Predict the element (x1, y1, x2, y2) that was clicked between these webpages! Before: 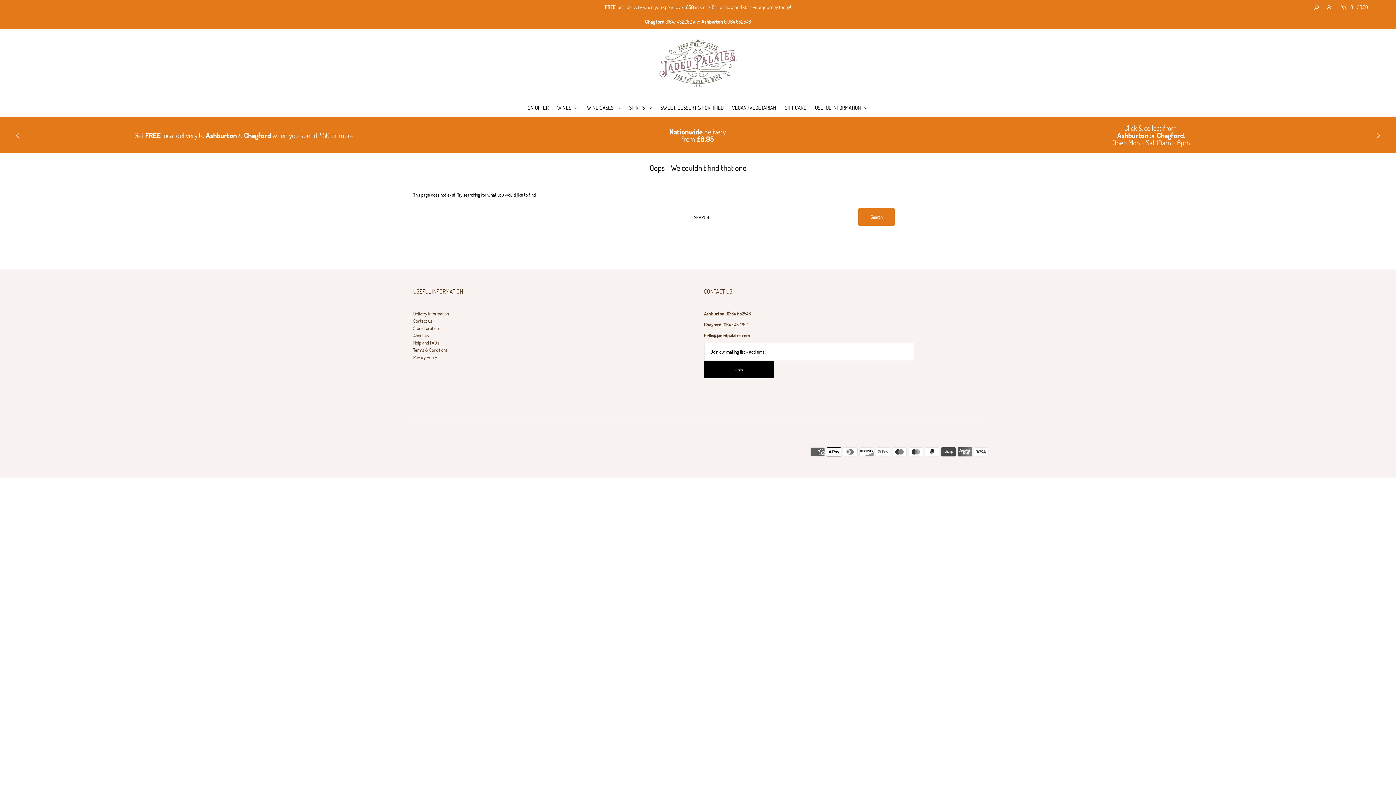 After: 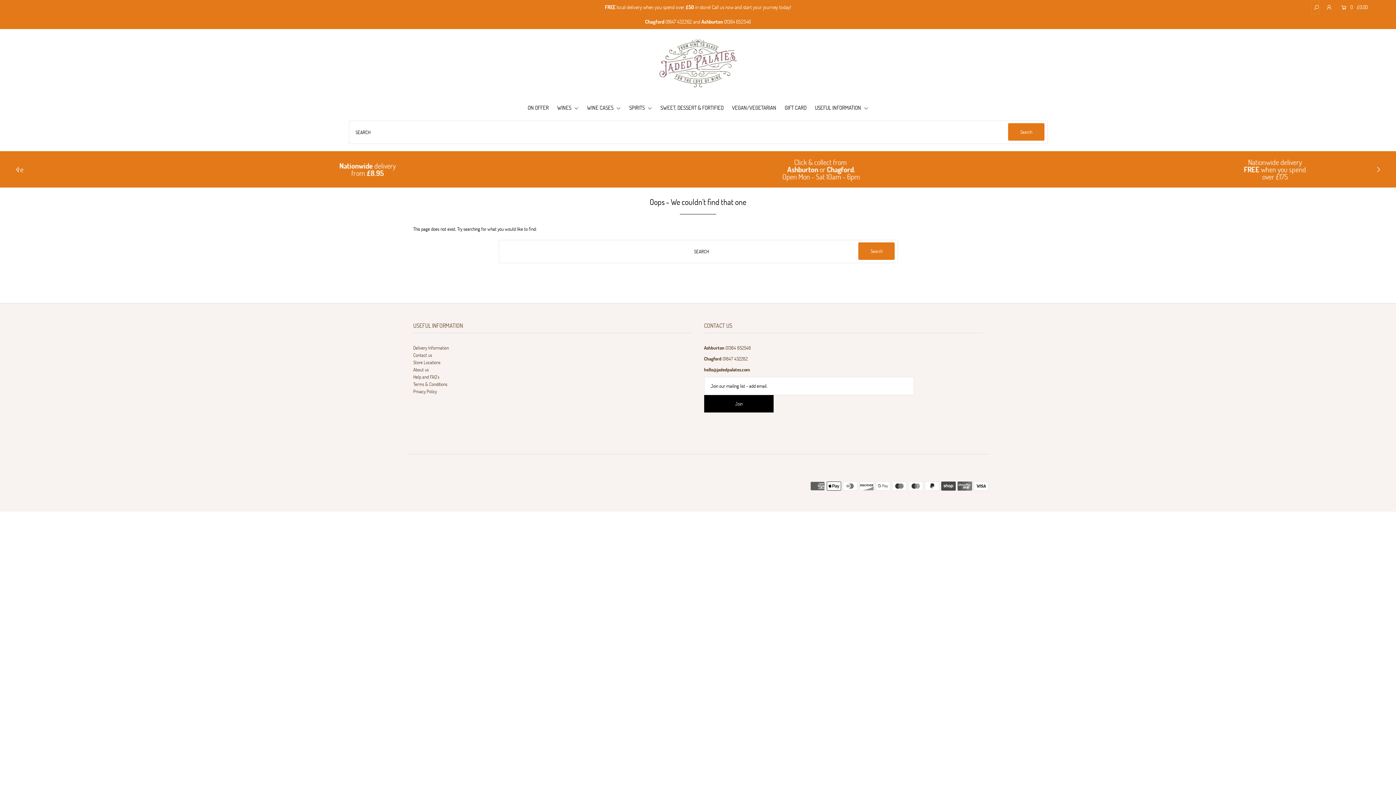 Action: bbox: (1311, 0, 1319, 14)